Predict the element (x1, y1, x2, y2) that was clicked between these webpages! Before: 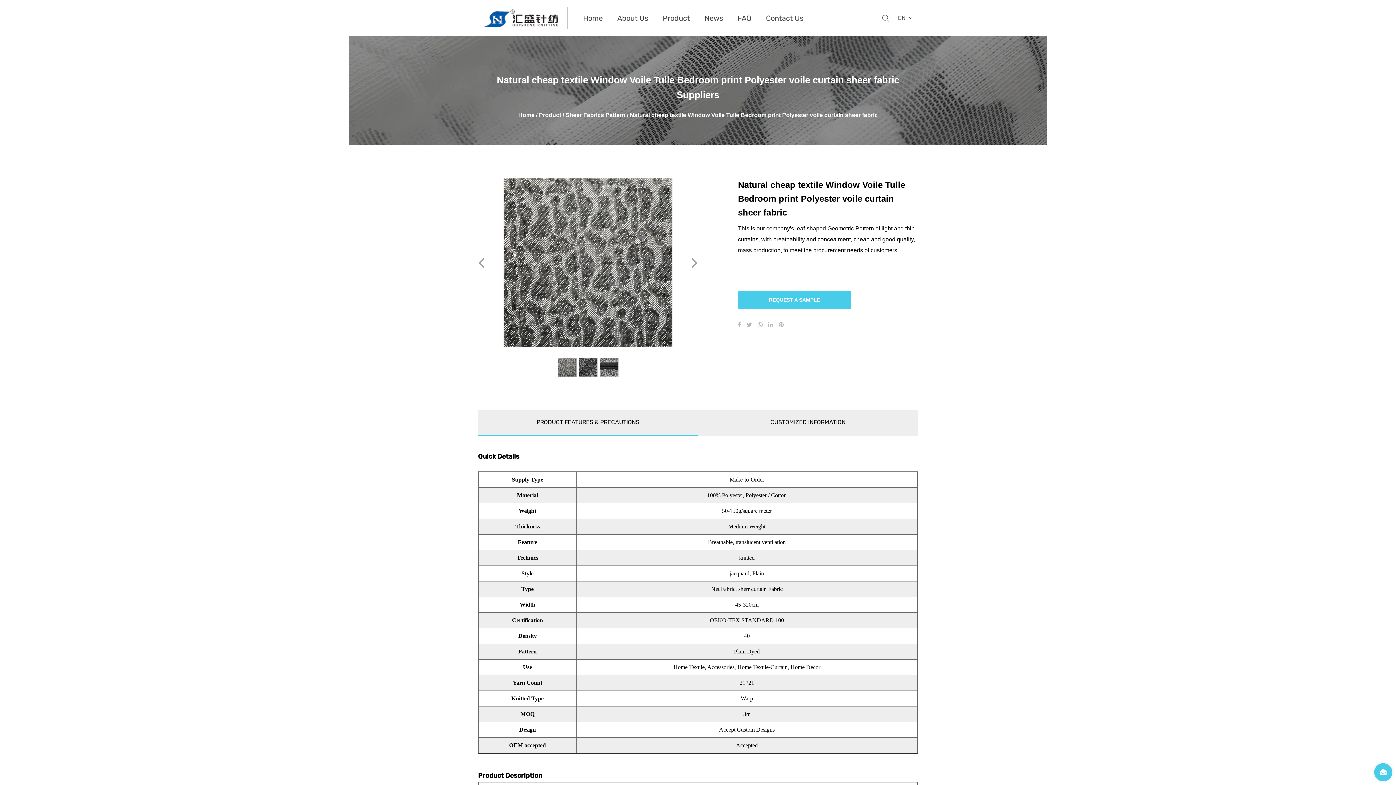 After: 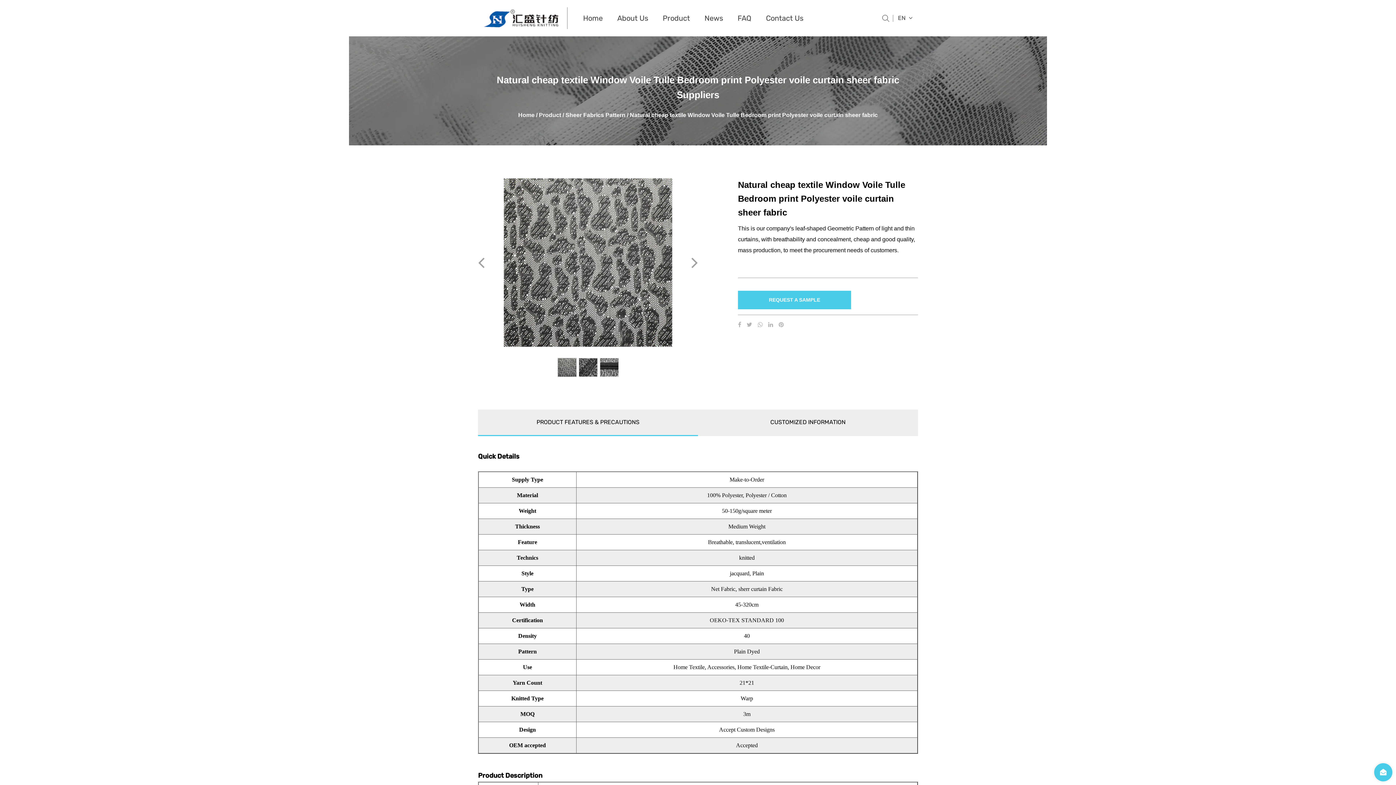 Action: bbox: (557, 358, 576, 377)